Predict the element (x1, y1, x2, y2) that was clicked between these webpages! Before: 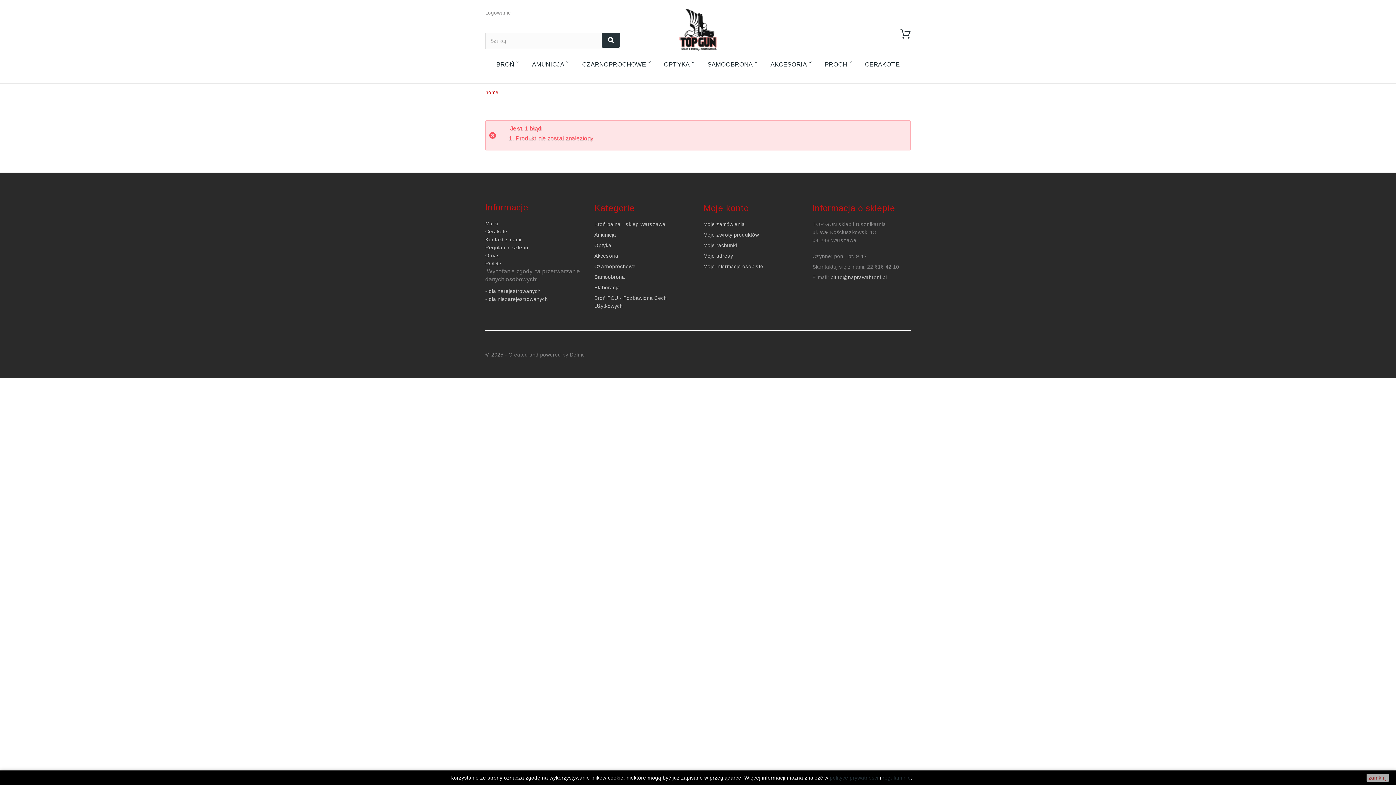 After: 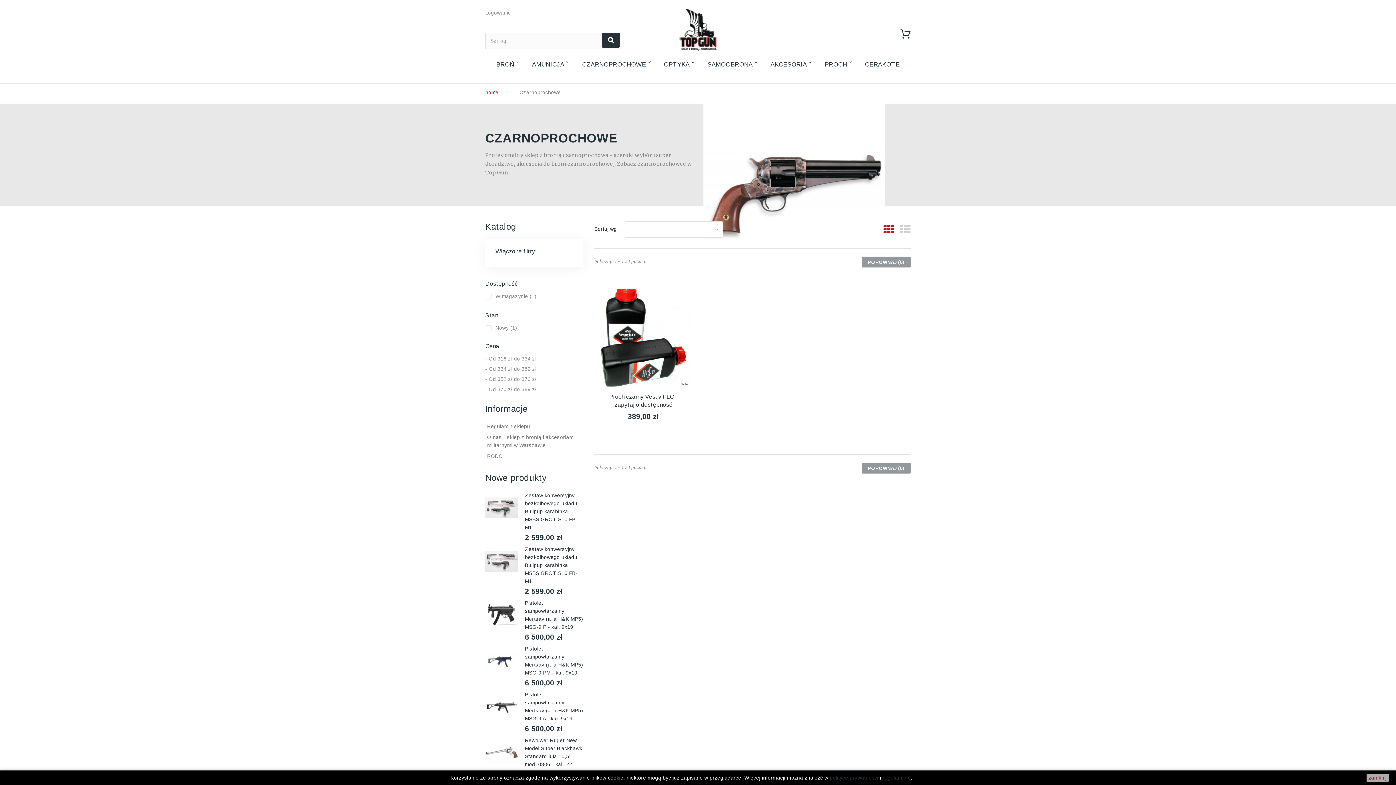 Action: label: Czarnoprochowe bbox: (594, 263, 635, 269)